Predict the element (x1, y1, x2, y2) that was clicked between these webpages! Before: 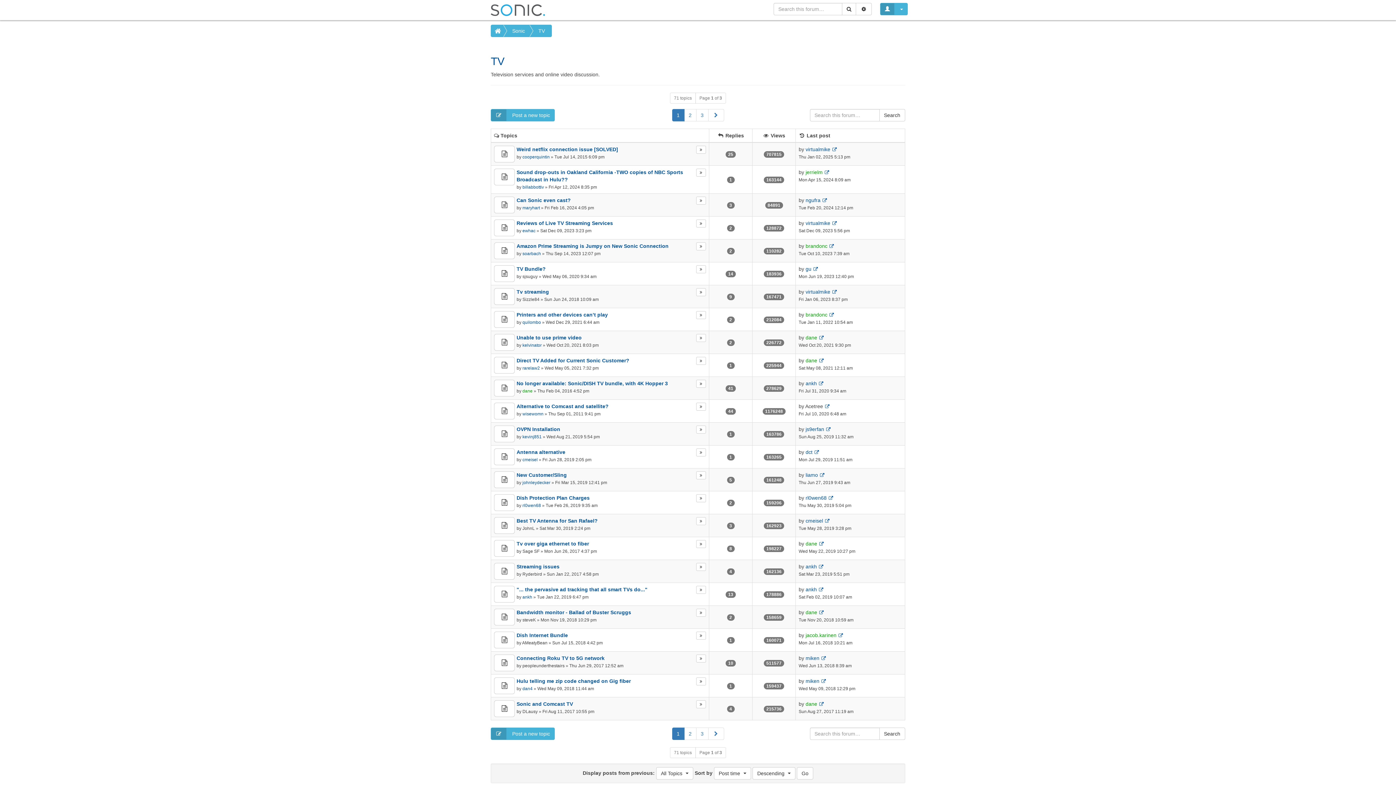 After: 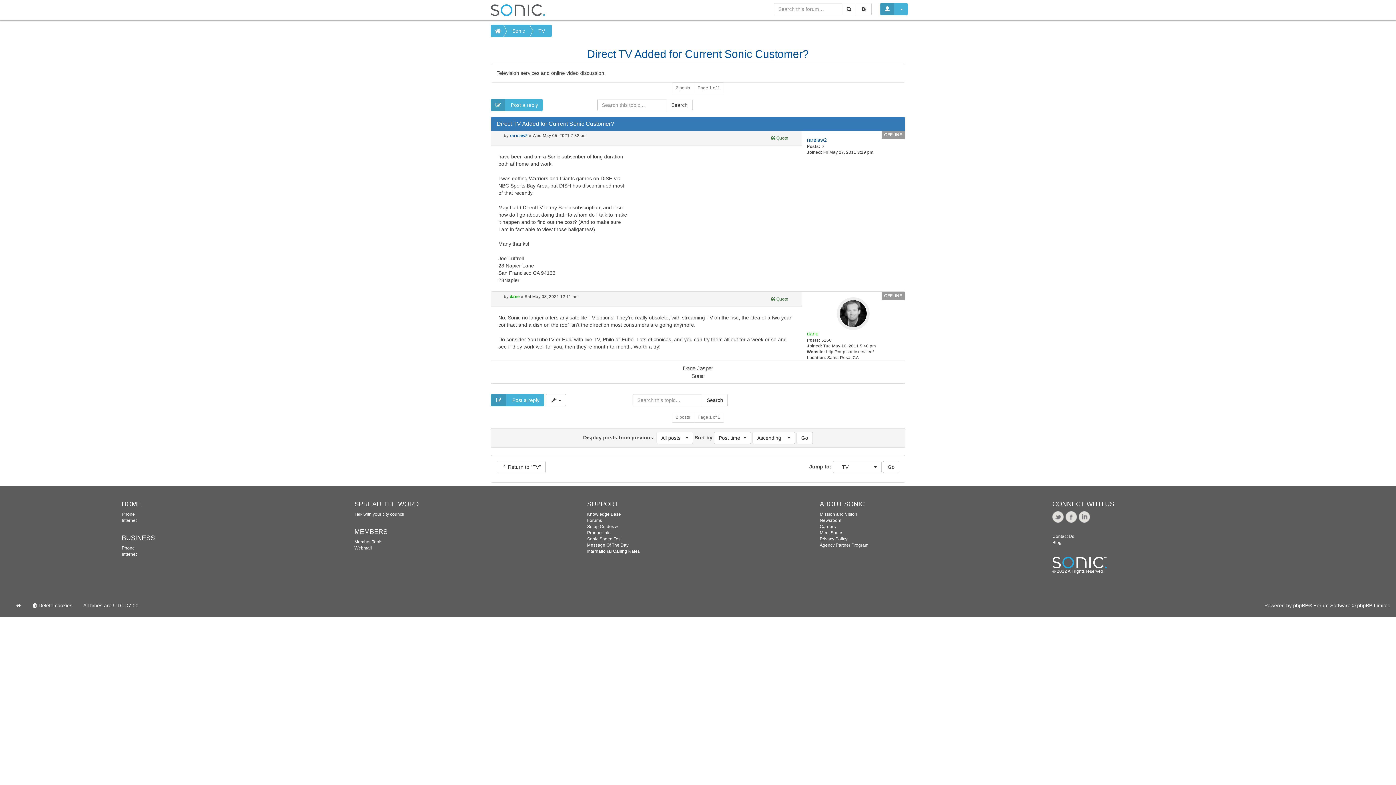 Action: label: Direct TV Added for Current Sonic Customer? bbox: (516, 357, 629, 363)